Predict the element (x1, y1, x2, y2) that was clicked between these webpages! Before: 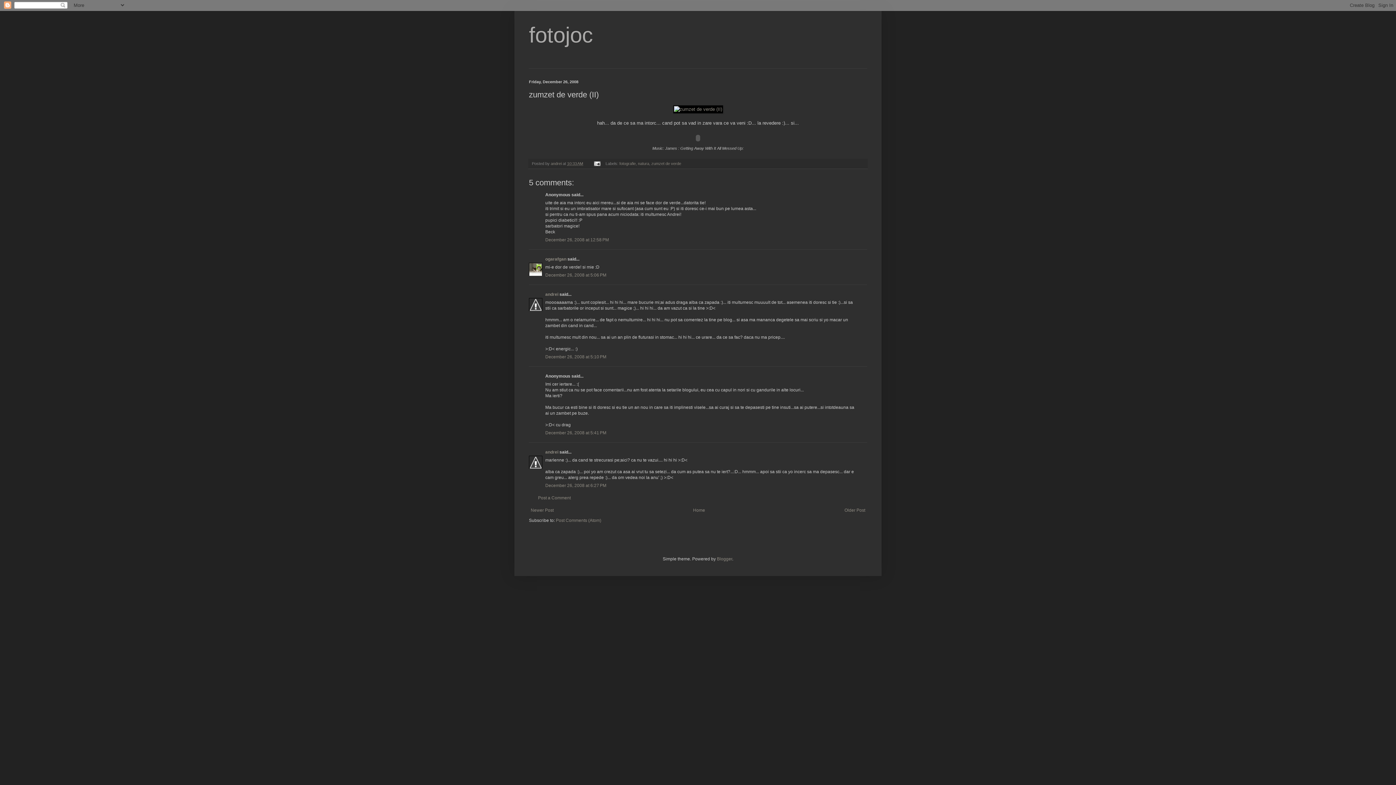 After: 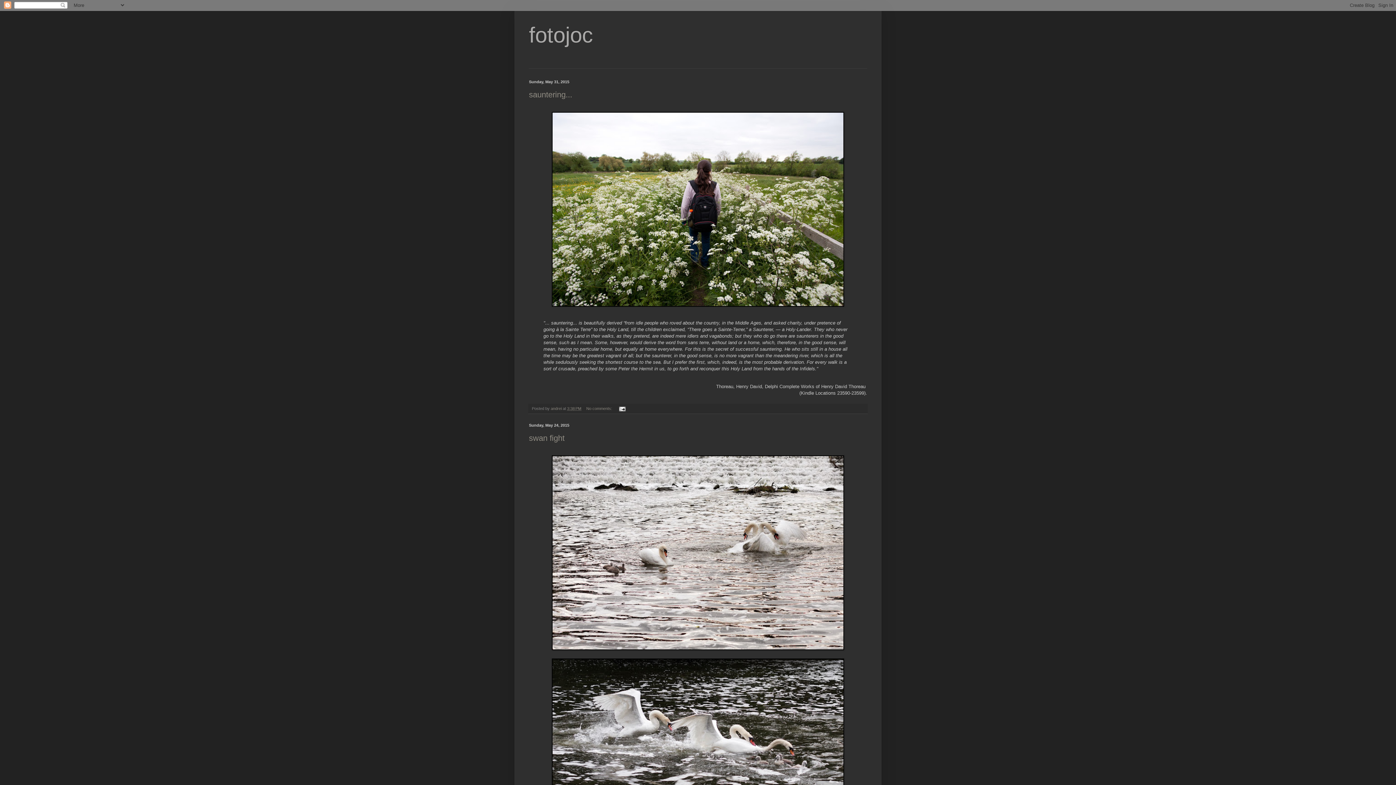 Action: label: fotojoc bbox: (529, 22, 593, 47)